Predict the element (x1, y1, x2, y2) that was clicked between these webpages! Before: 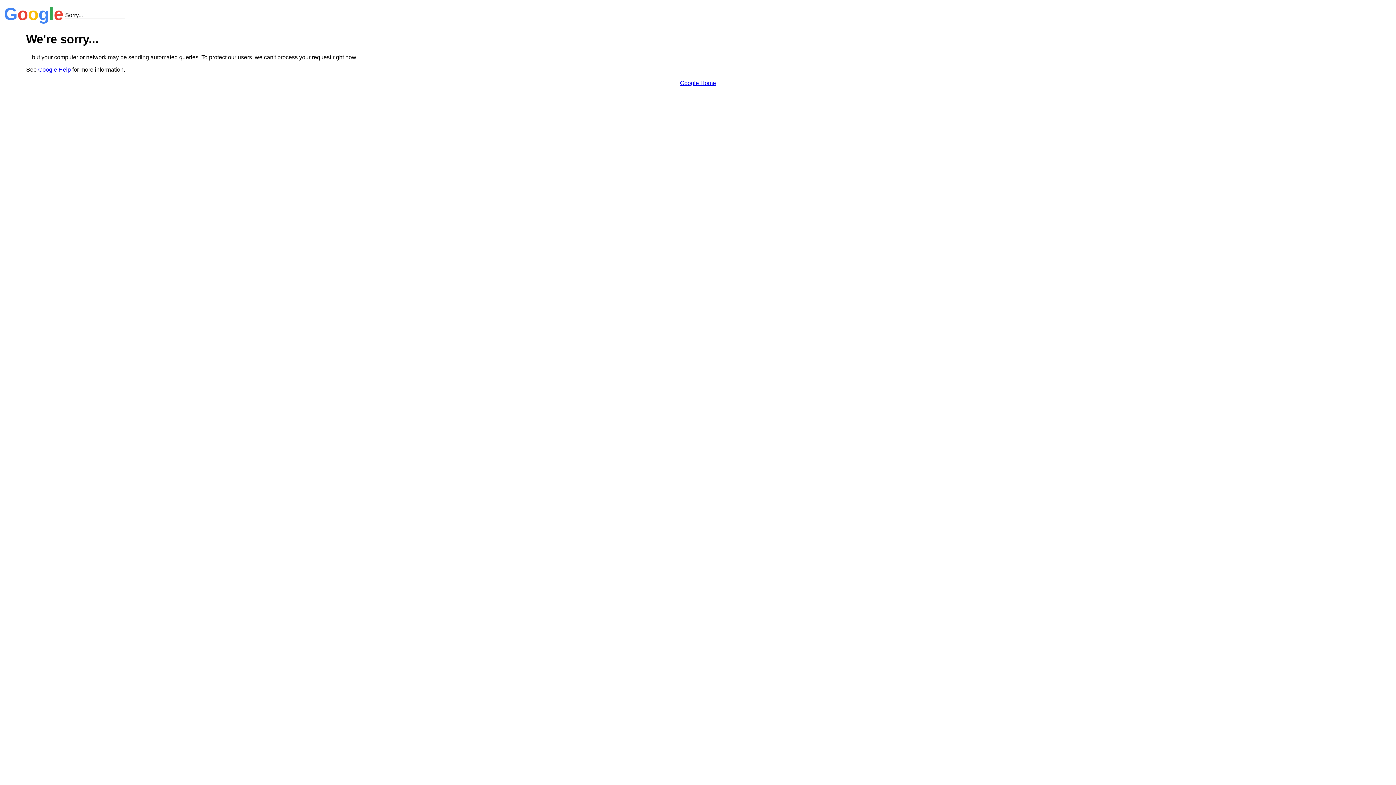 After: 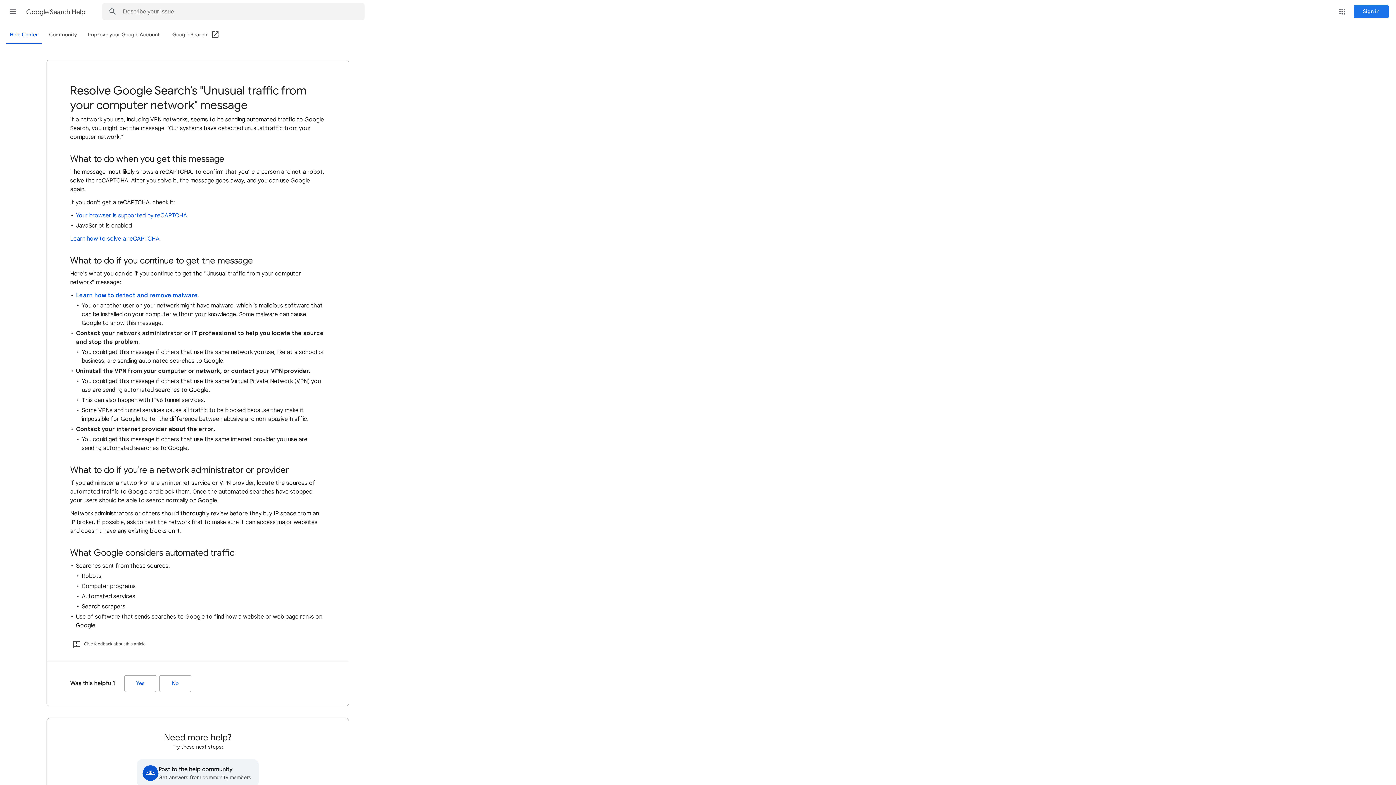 Action: bbox: (38, 66, 70, 72) label: Google Help